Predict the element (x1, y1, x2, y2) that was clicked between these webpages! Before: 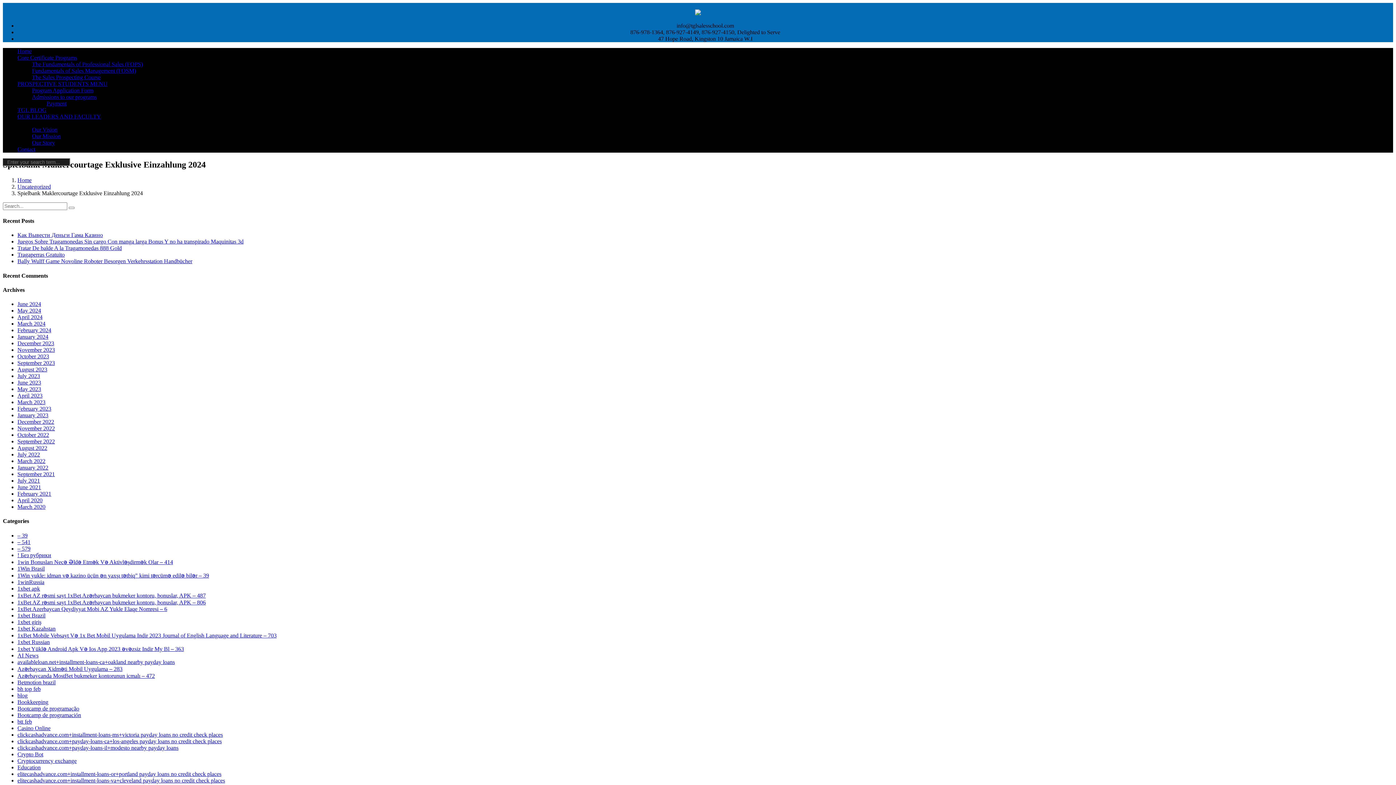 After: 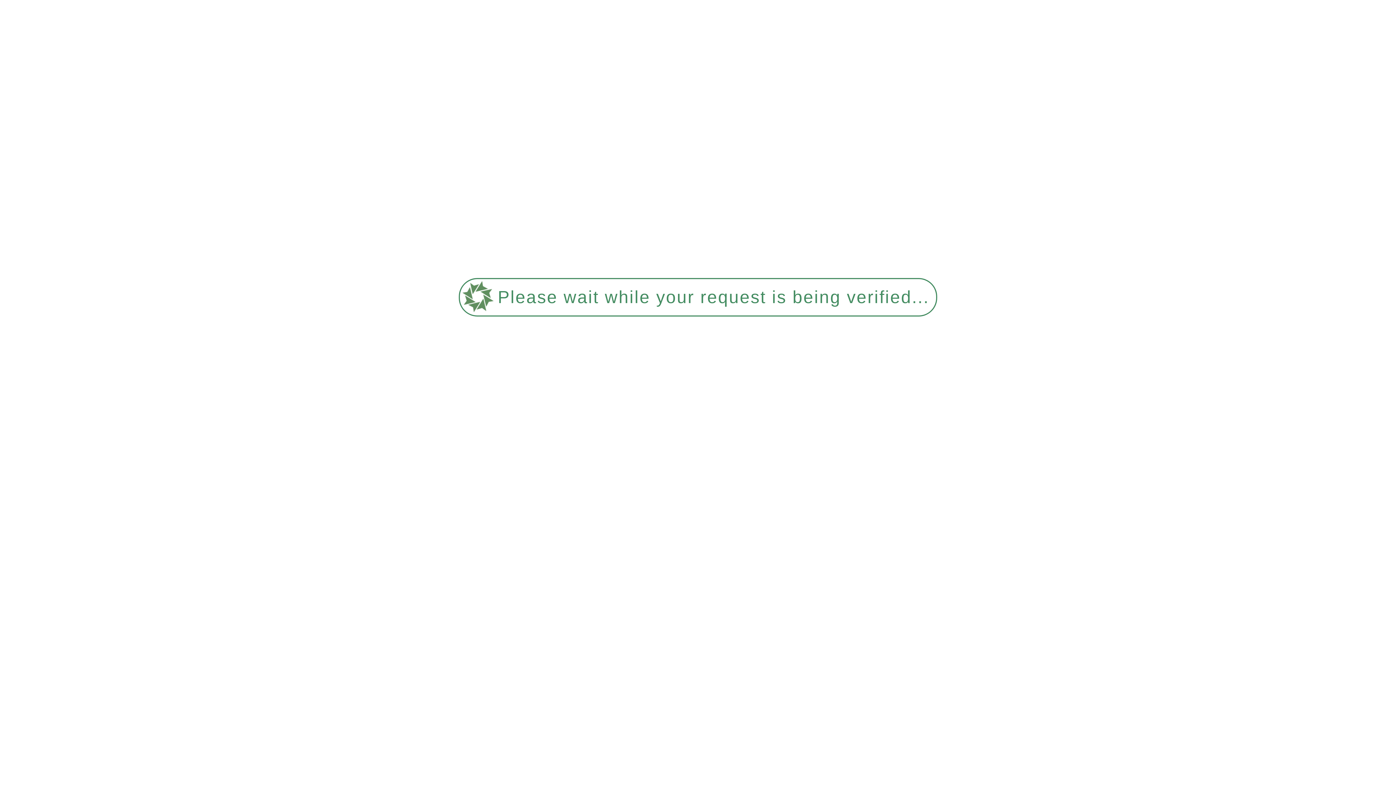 Action: bbox: (17, 412, 48, 418) label: January 2023